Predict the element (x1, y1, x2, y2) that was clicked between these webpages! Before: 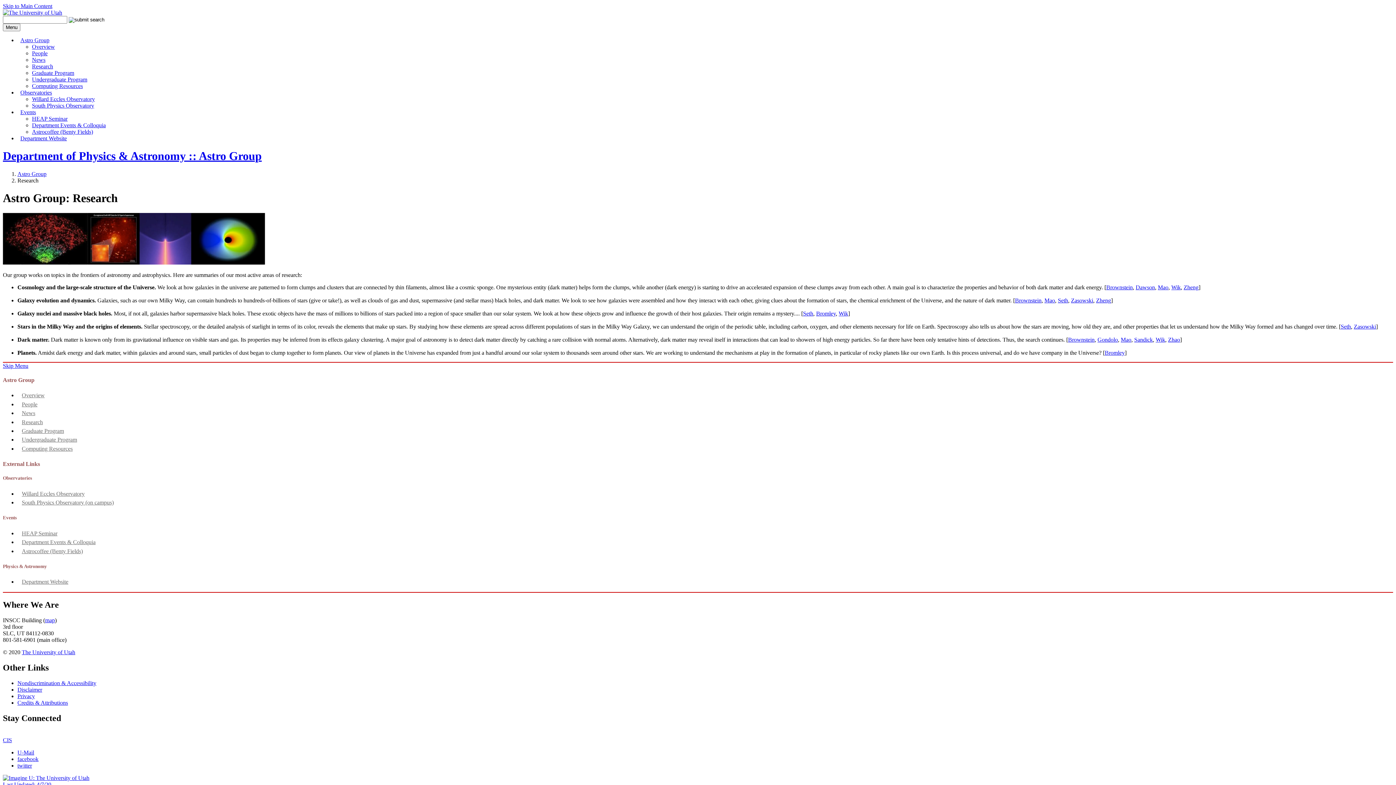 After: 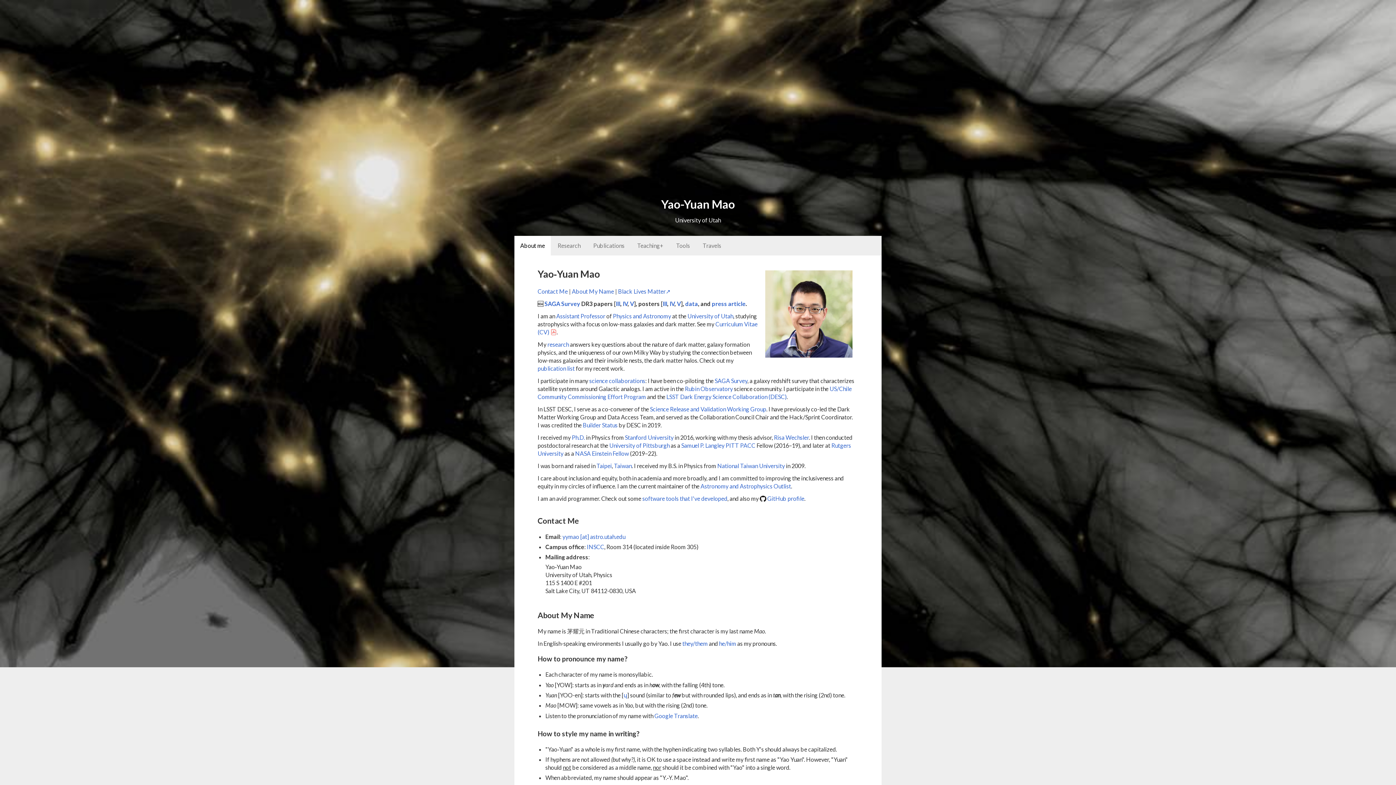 Action: label: Mao bbox: (1121, 336, 1131, 342)